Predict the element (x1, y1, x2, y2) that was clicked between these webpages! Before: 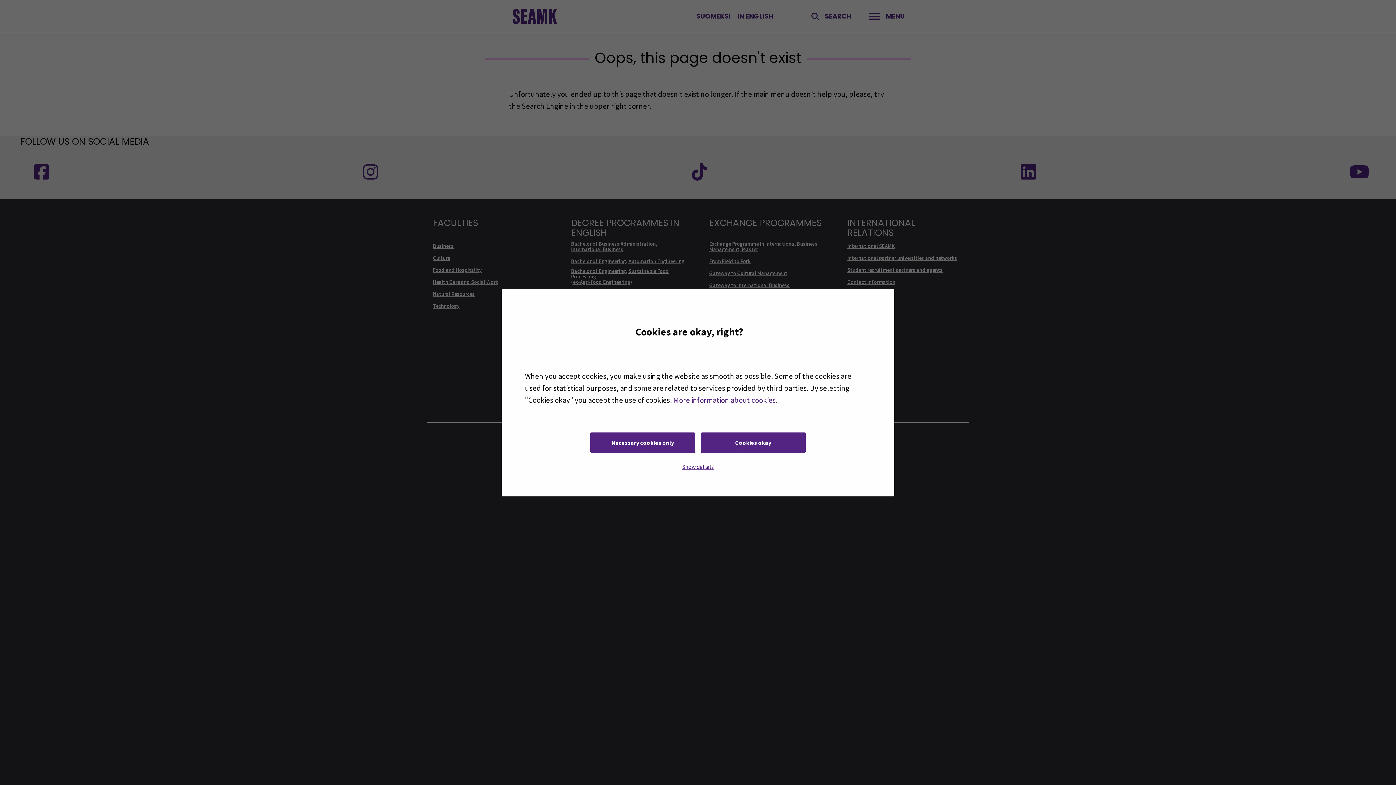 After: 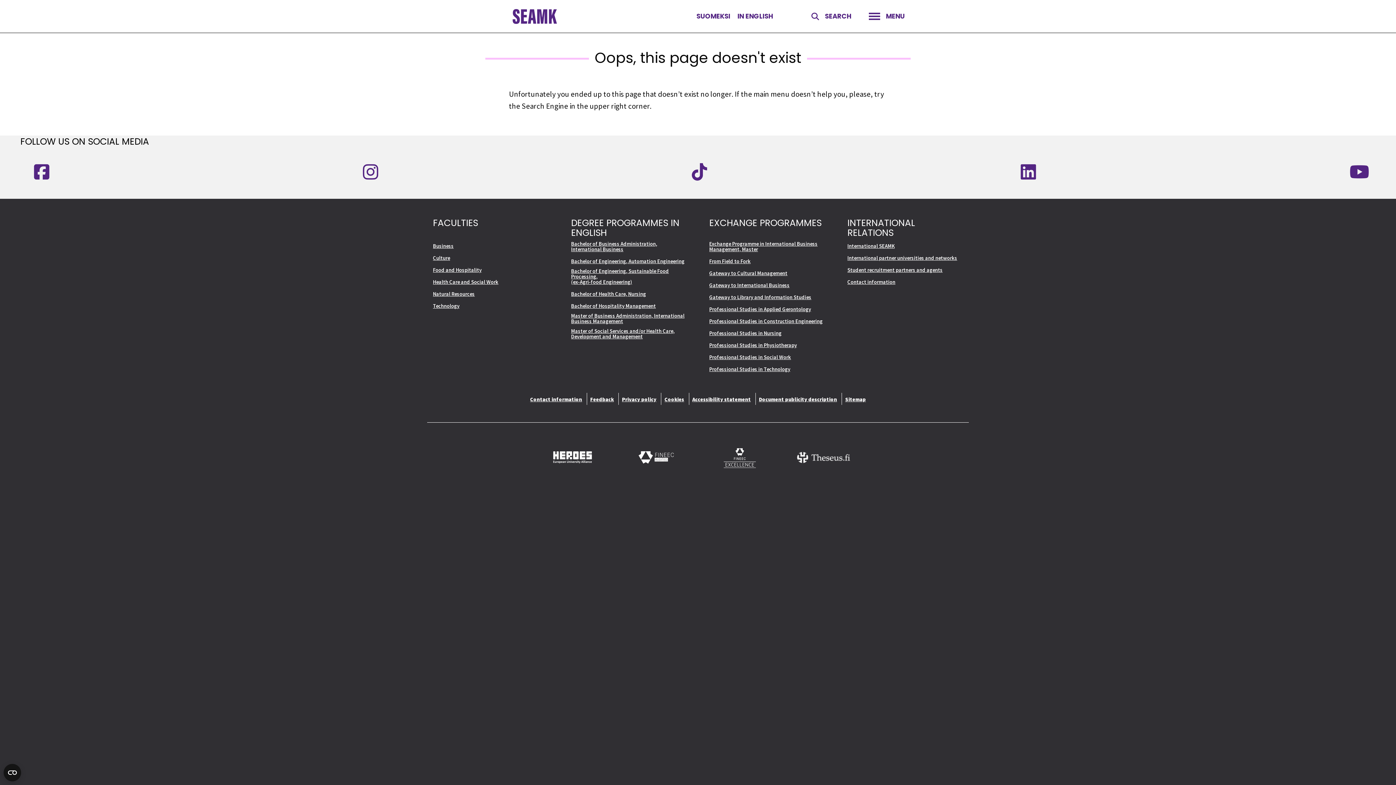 Action: bbox: (590, 432, 695, 452) label: Necessary cookies only